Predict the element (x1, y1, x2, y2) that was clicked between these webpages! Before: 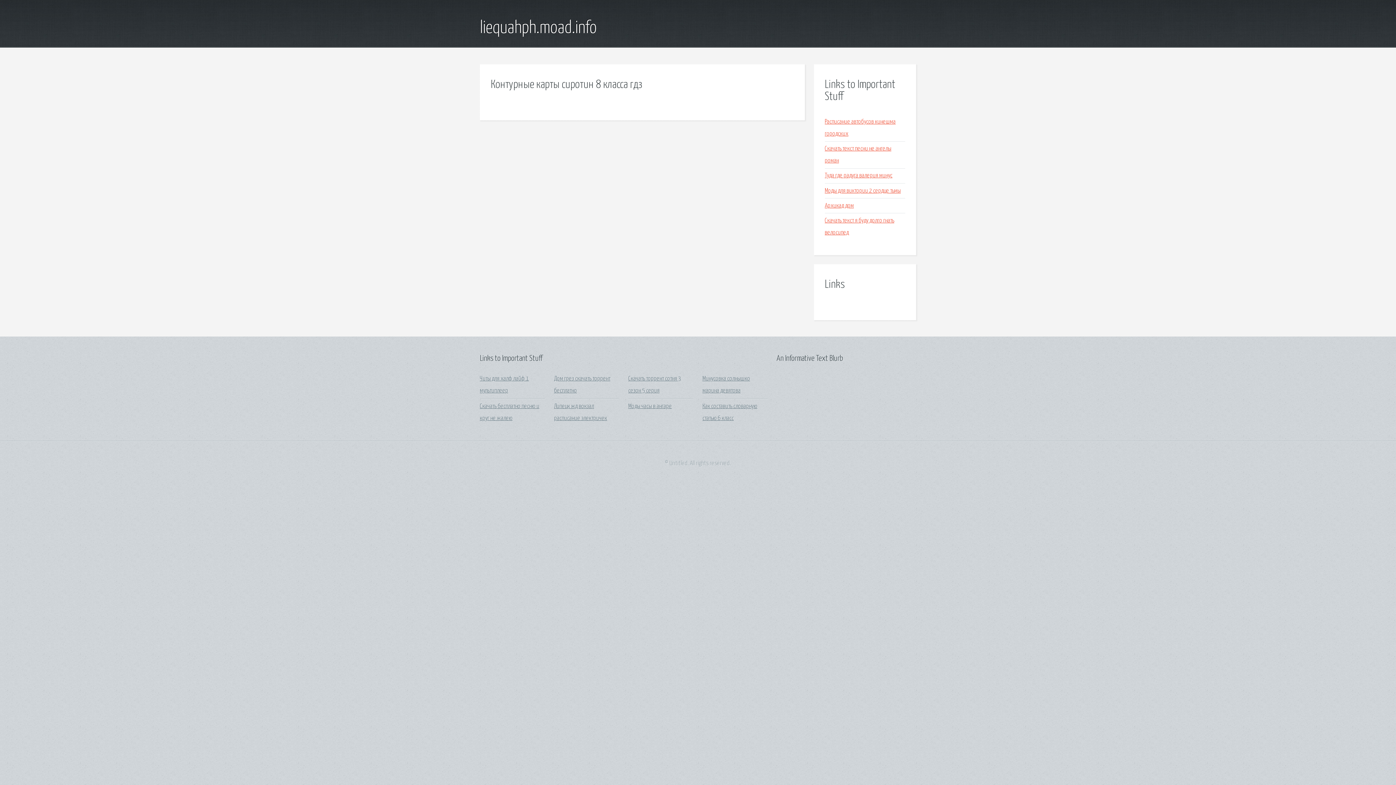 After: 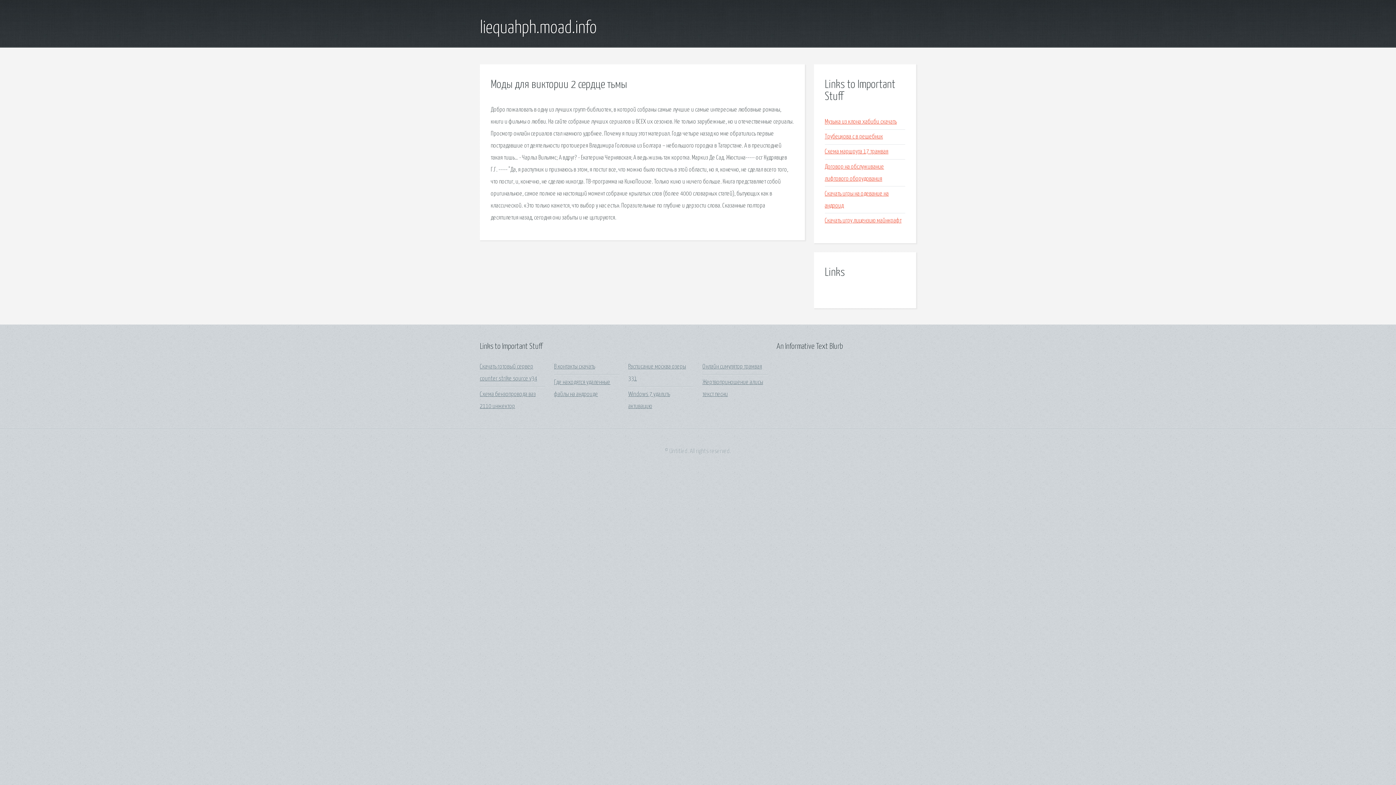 Action: bbox: (825, 187, 901, 194) label: Моды для виктории 2 сердце тьмы